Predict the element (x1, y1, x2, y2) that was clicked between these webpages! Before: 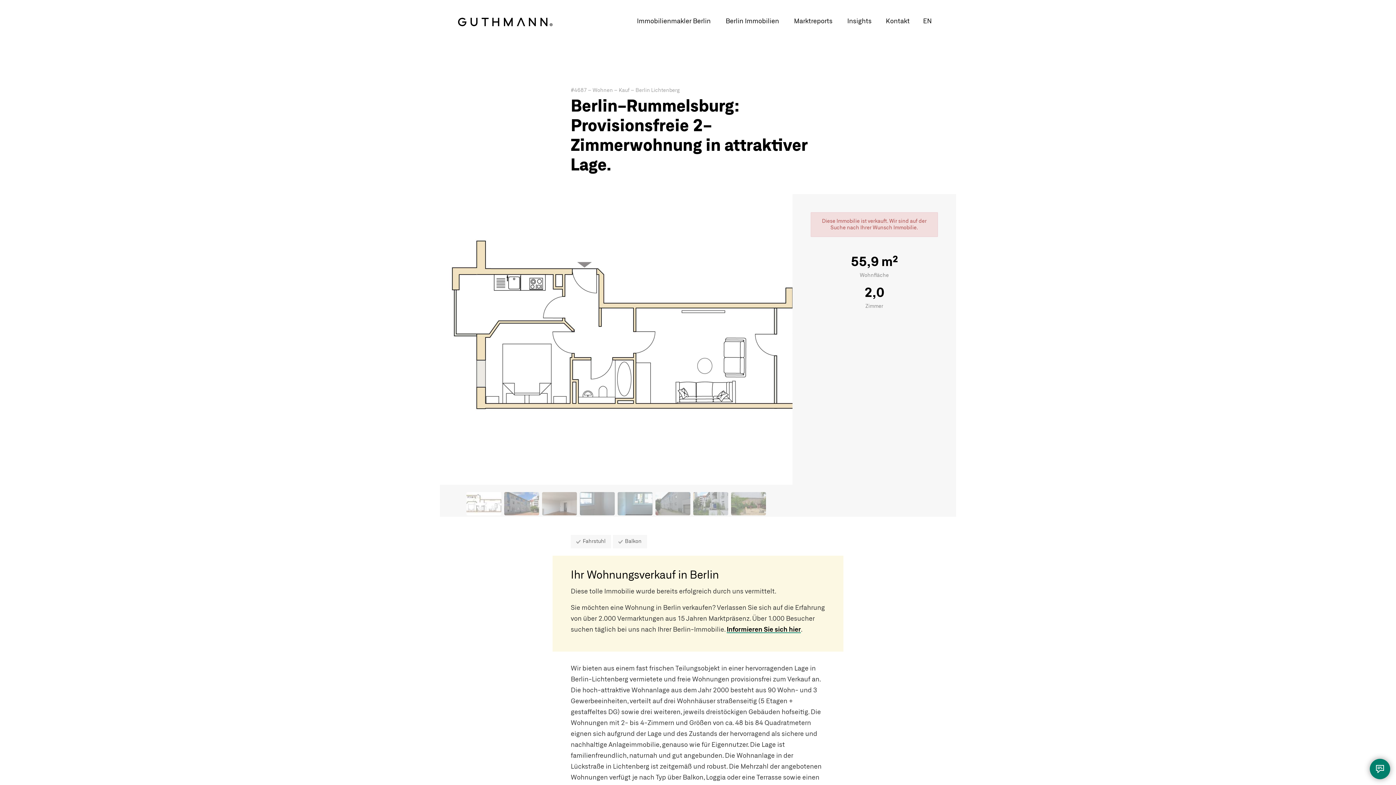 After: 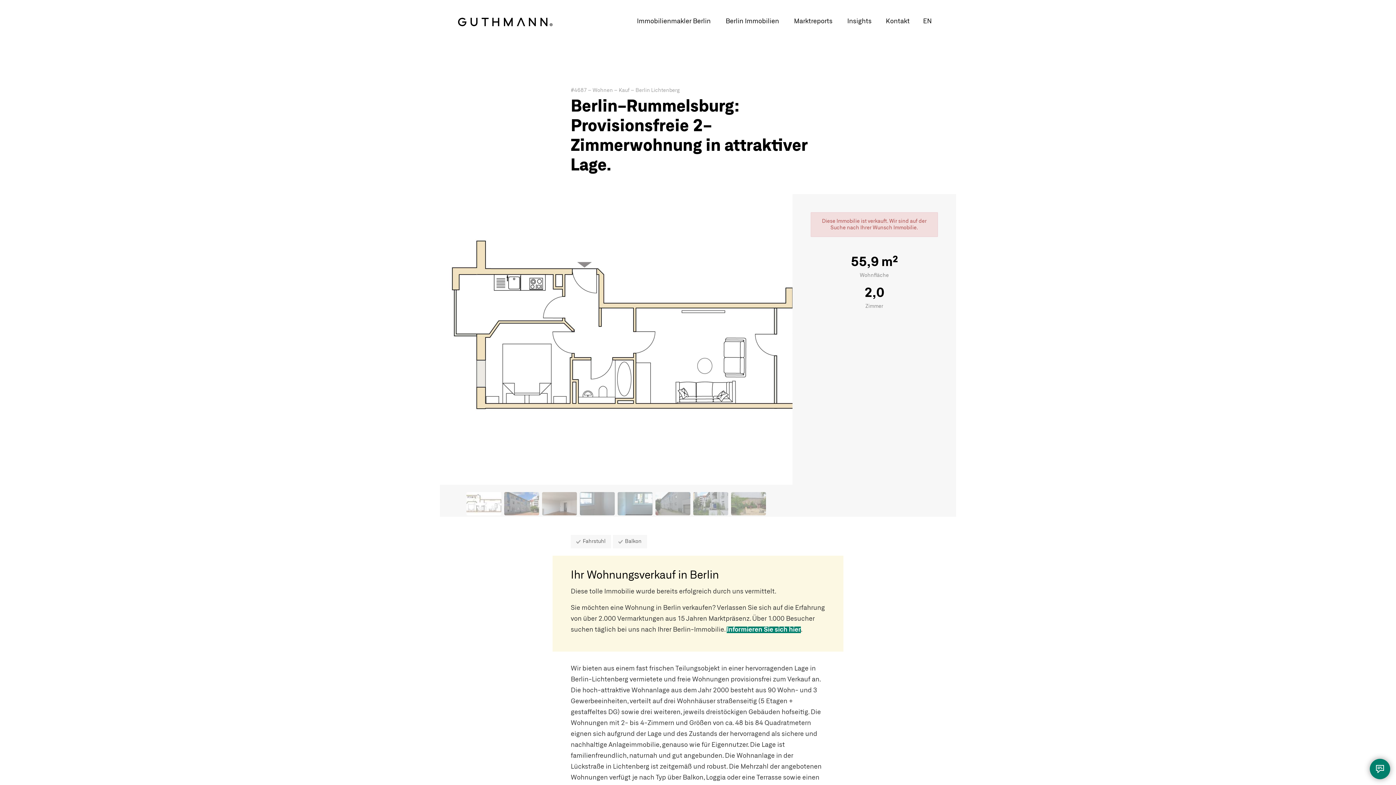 Action: bbox: (726, 626, 801, 633) label: Informieren Sie sich hier